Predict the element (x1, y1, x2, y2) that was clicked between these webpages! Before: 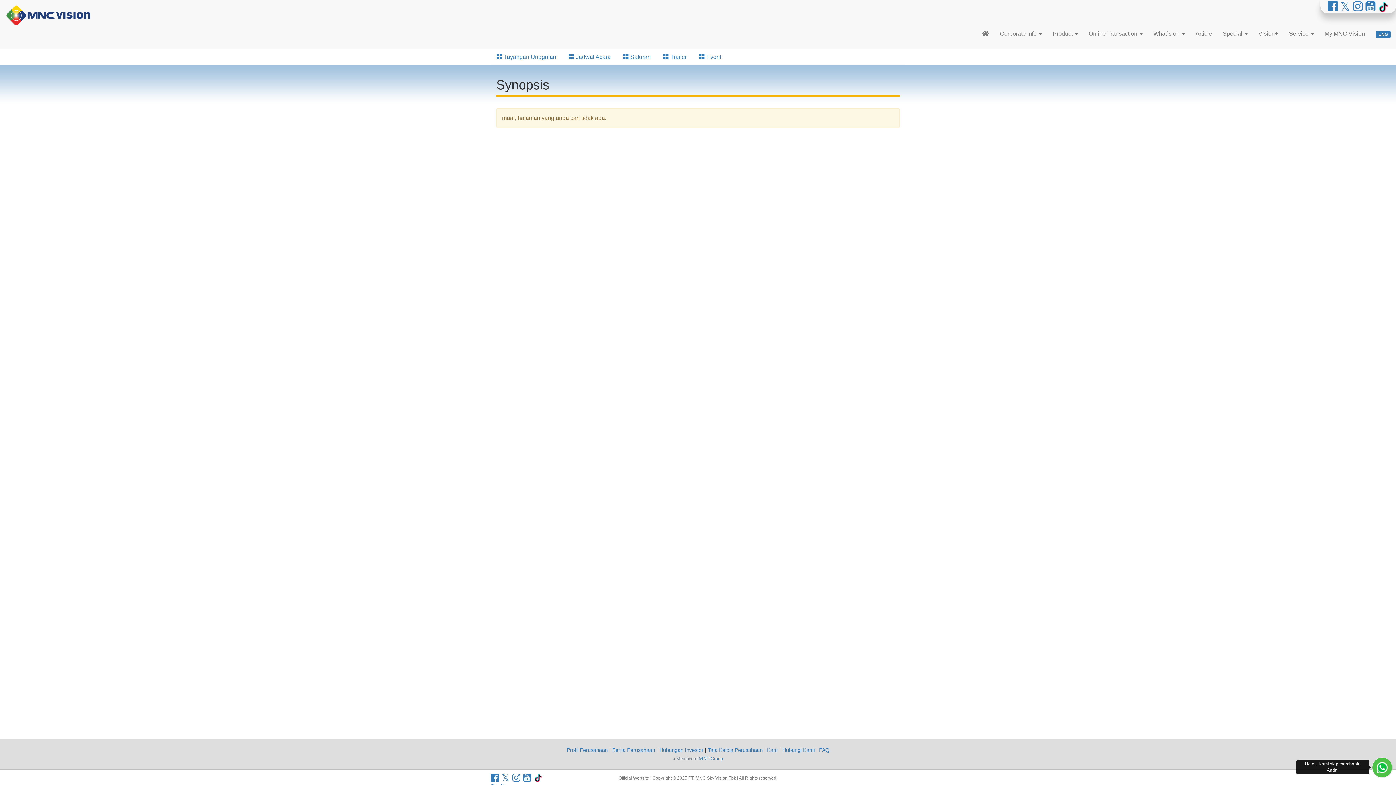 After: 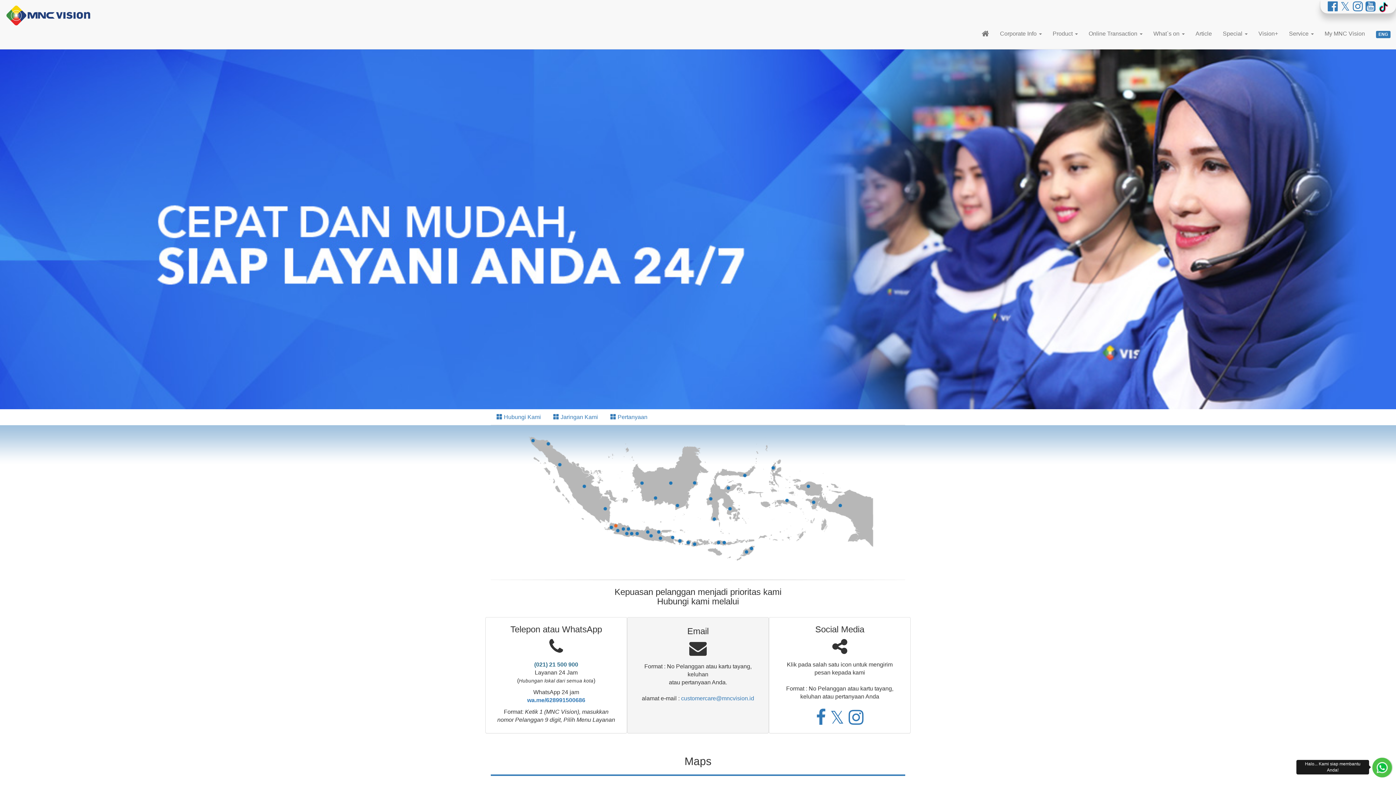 Action: label: Hubungi Kami bbox: (782, 747, 814, 753)